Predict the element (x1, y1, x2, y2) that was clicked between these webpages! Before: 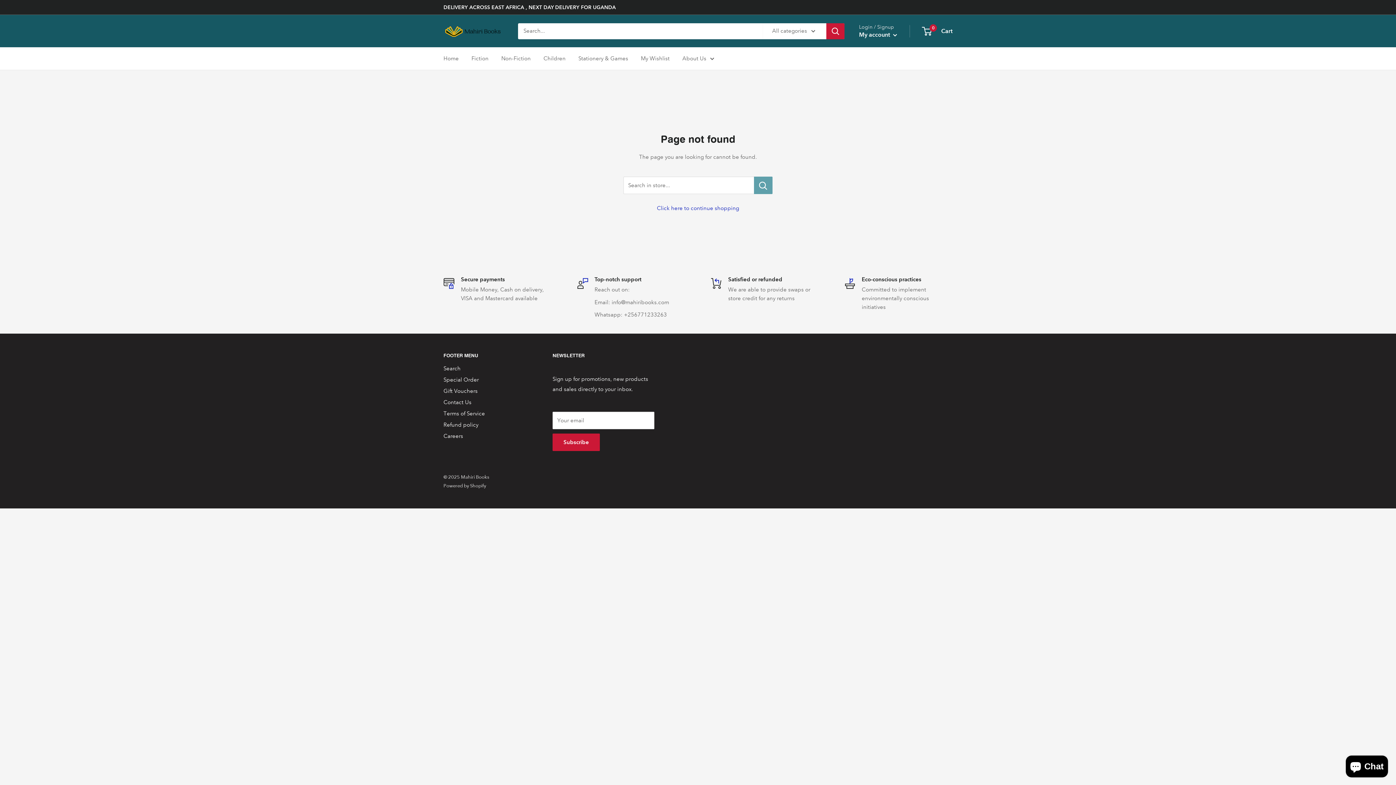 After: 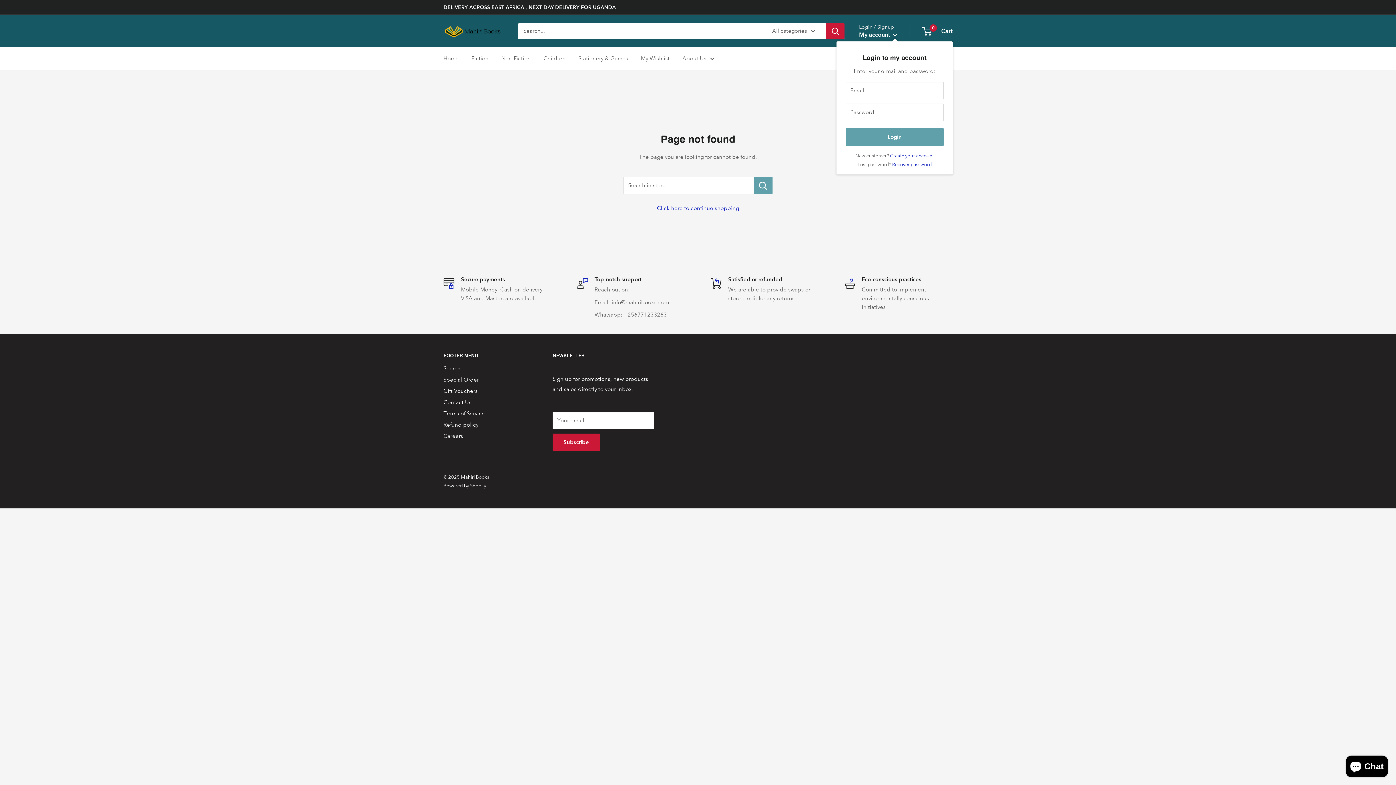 Action: label: My account  bbox: (859, 29, 897, 40)